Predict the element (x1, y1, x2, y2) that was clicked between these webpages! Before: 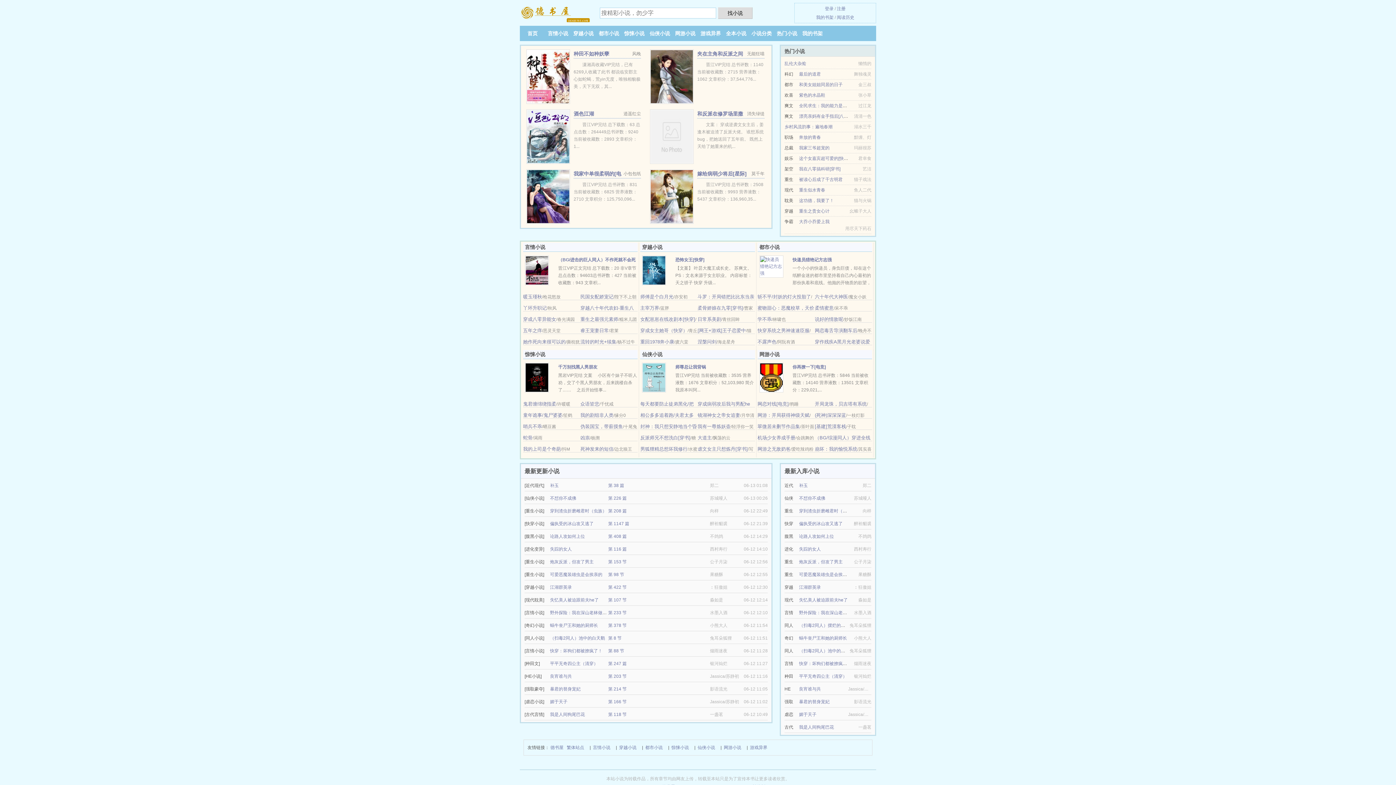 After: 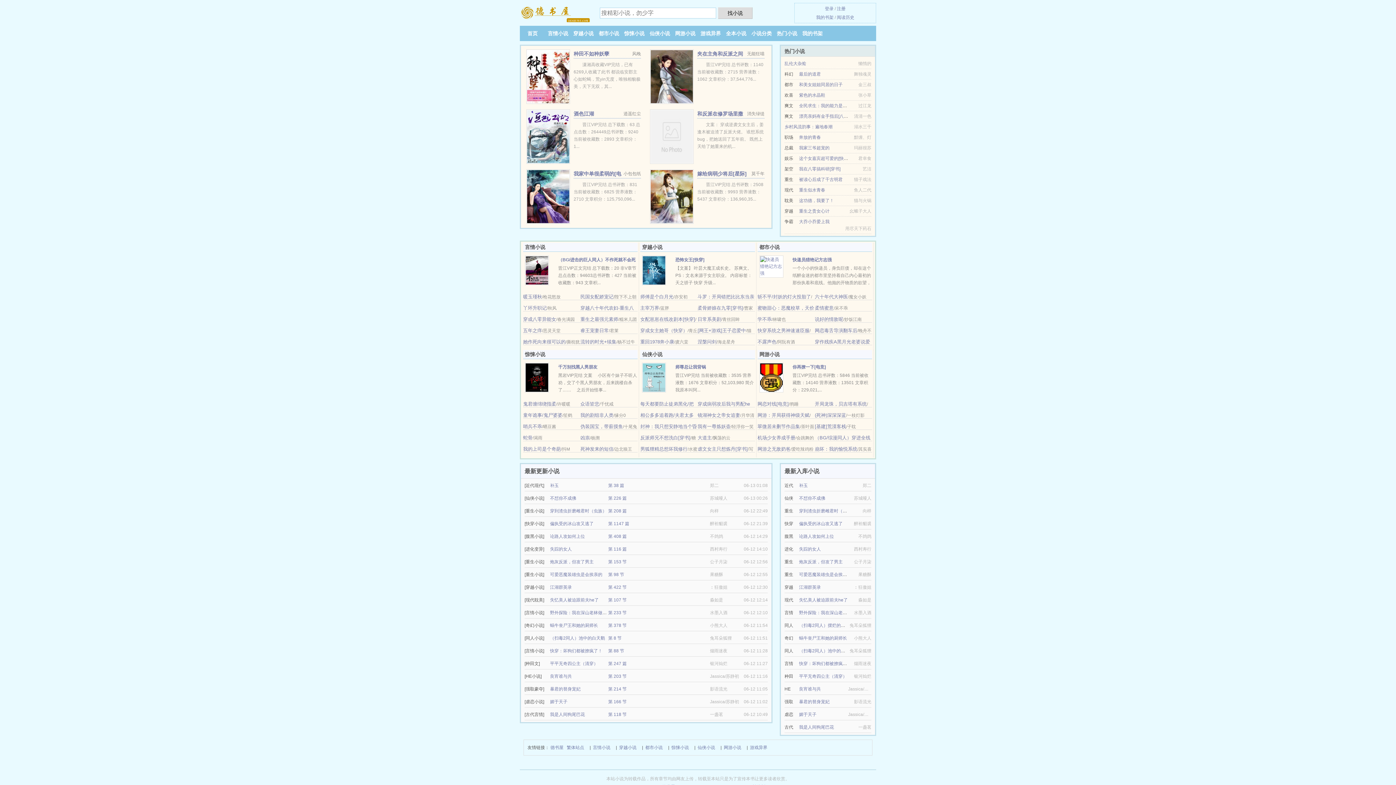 Action: bbox: (526, 193, 570, 198)